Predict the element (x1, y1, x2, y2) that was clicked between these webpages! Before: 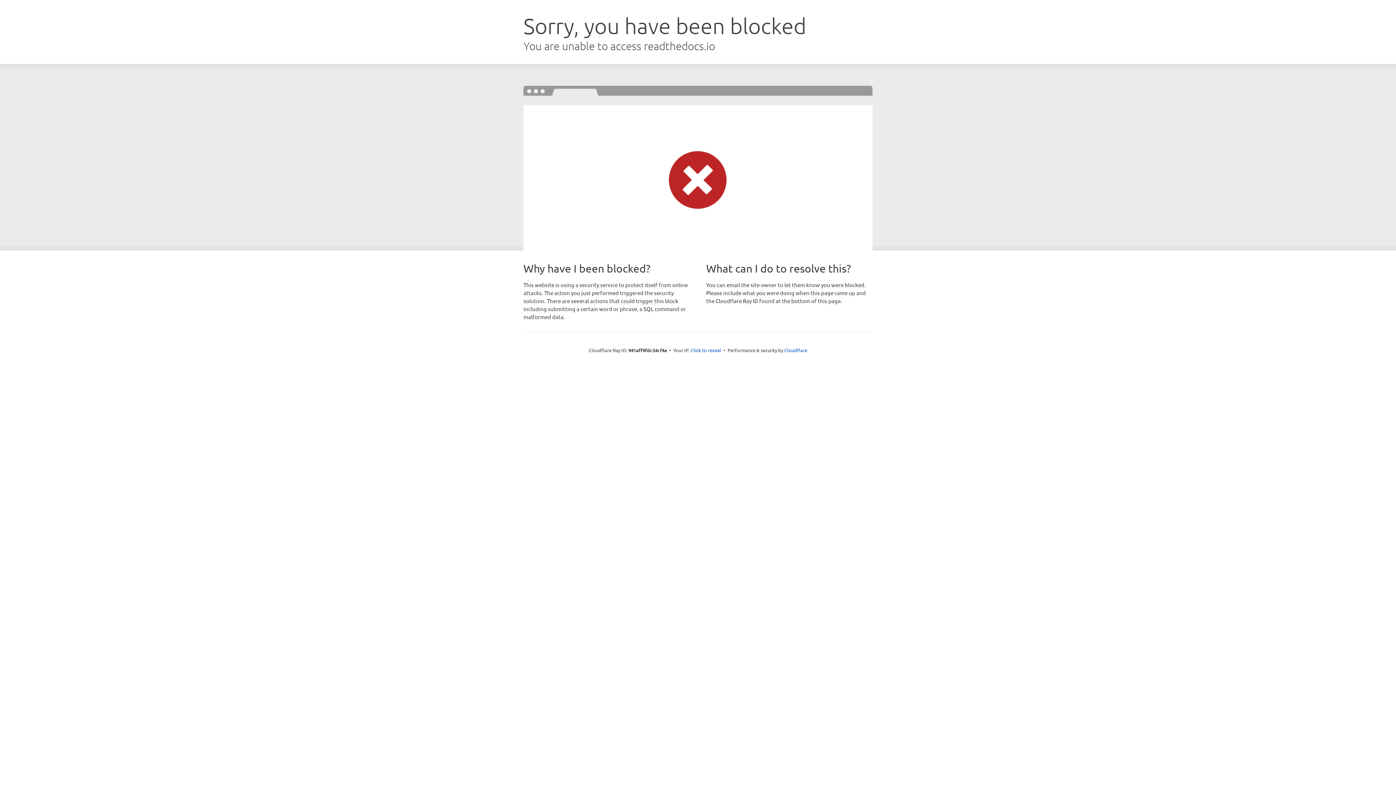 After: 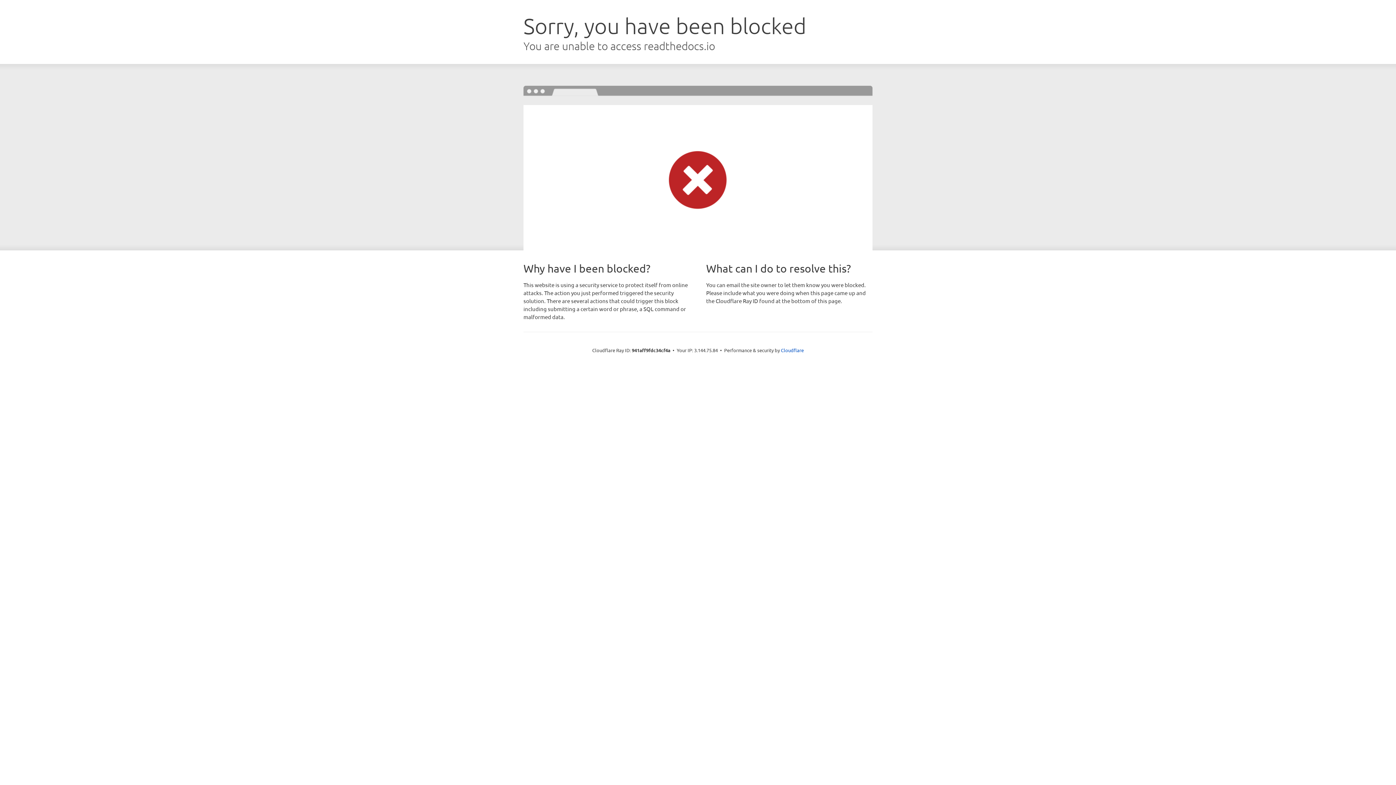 Action: bbox: (690, 346, 721, 353) label: Click to reveal